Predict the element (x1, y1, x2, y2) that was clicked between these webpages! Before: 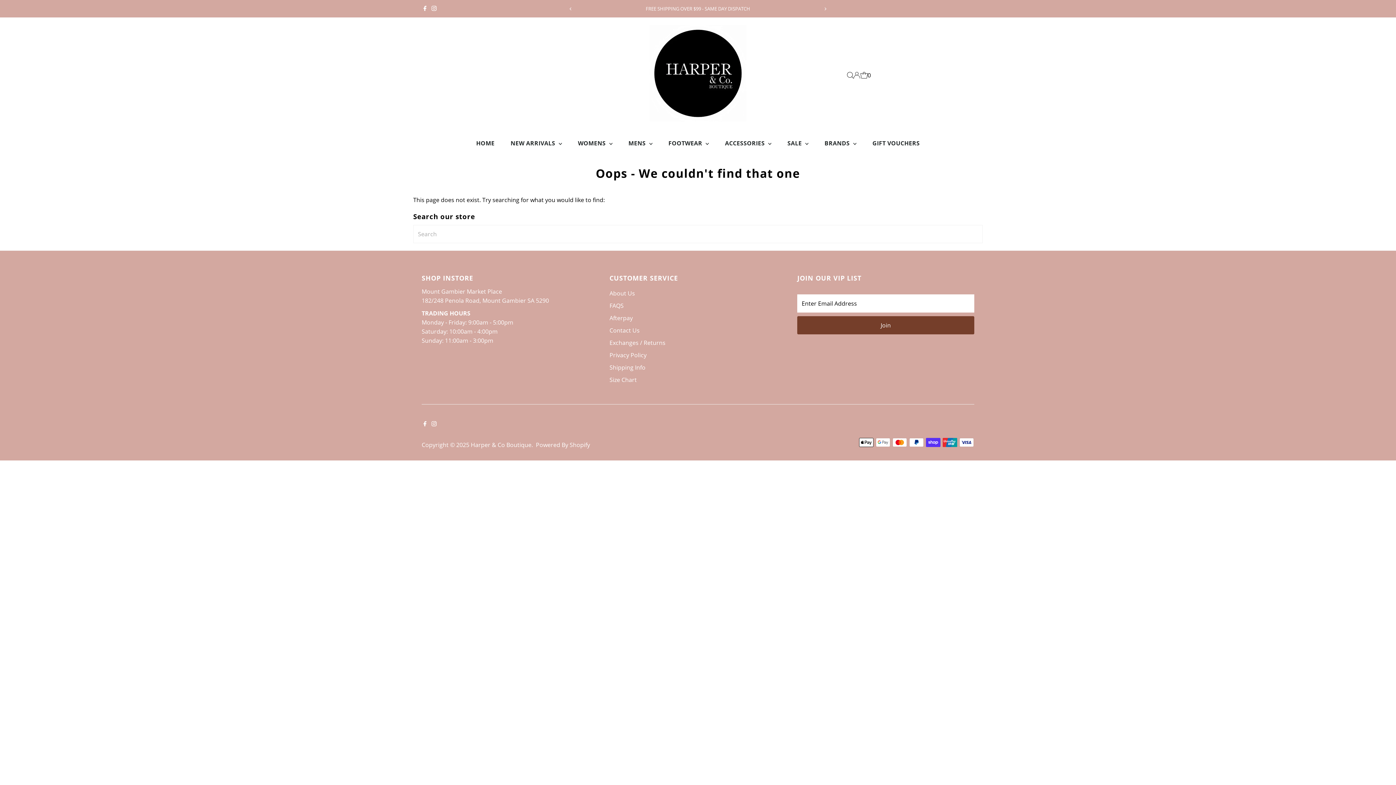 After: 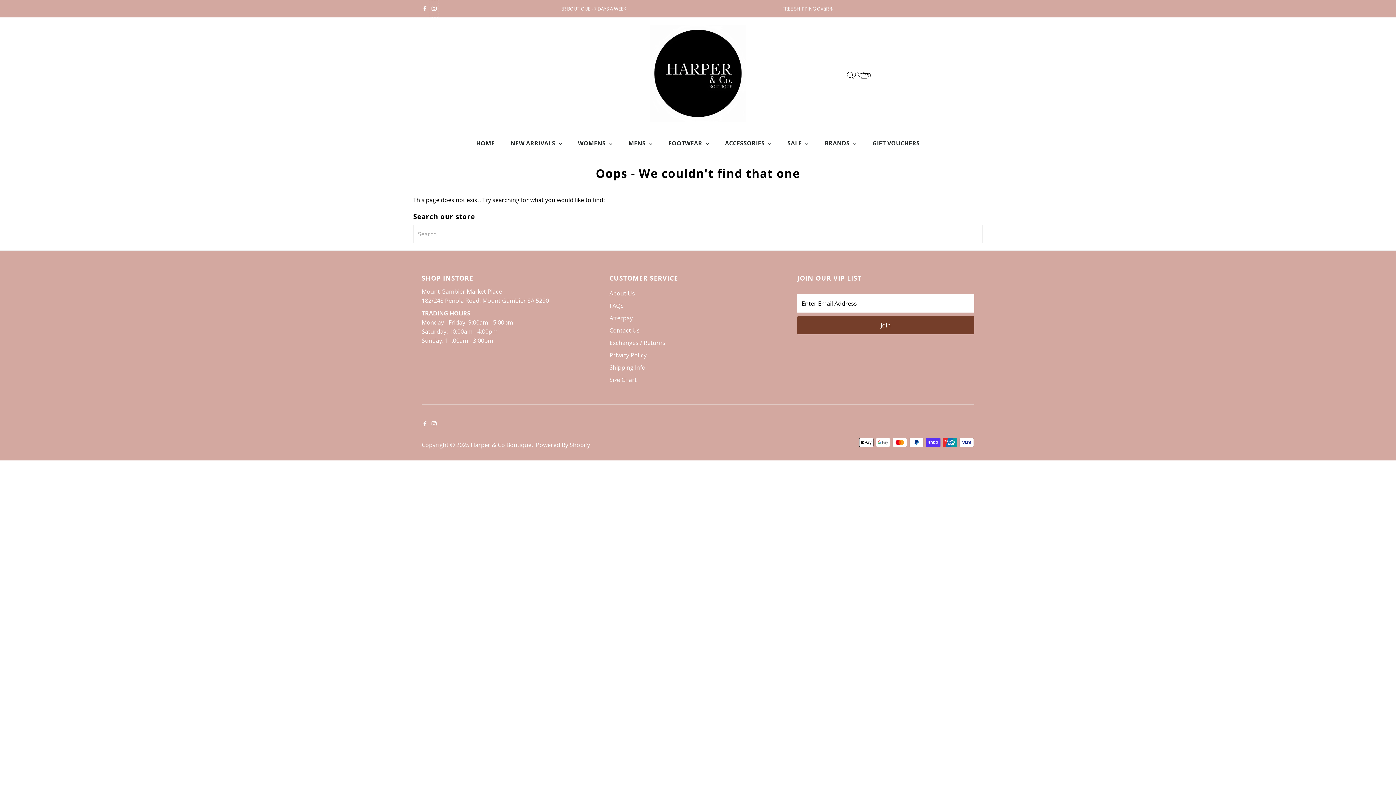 Action: bbox: (429, 0, 438, 17) label: Instagram